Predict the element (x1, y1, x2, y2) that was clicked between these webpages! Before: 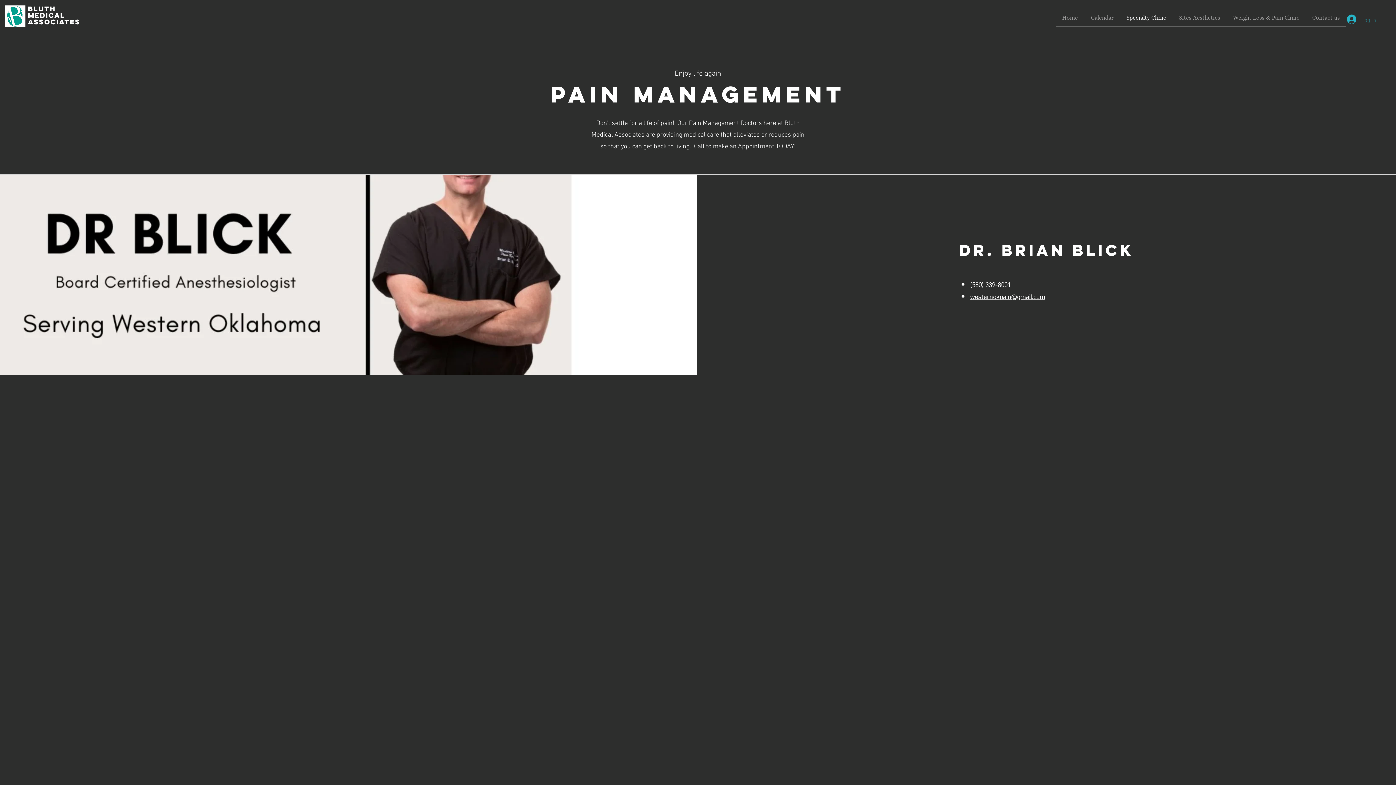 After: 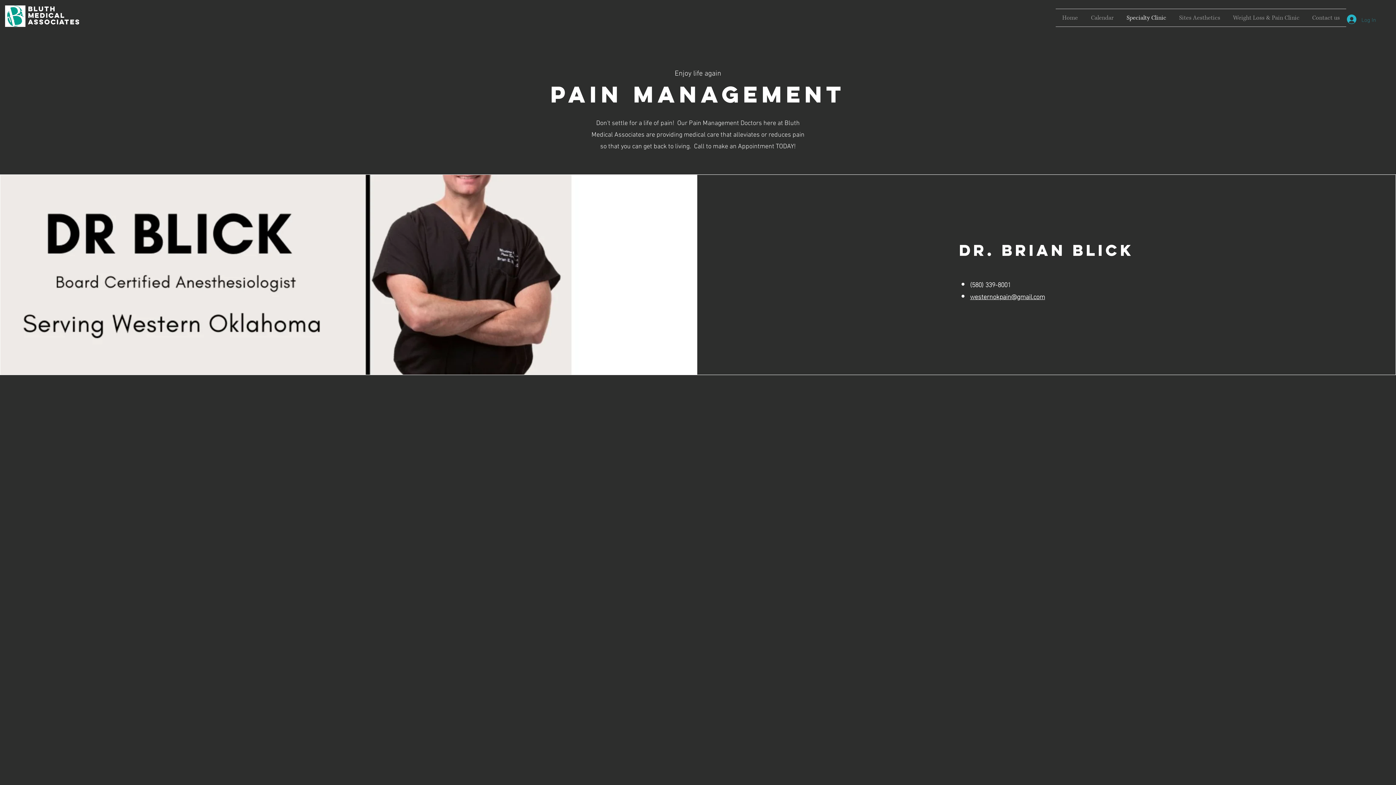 Action: bbox: (970, 290, 1045, 302) label: westernokpain@gmail.com